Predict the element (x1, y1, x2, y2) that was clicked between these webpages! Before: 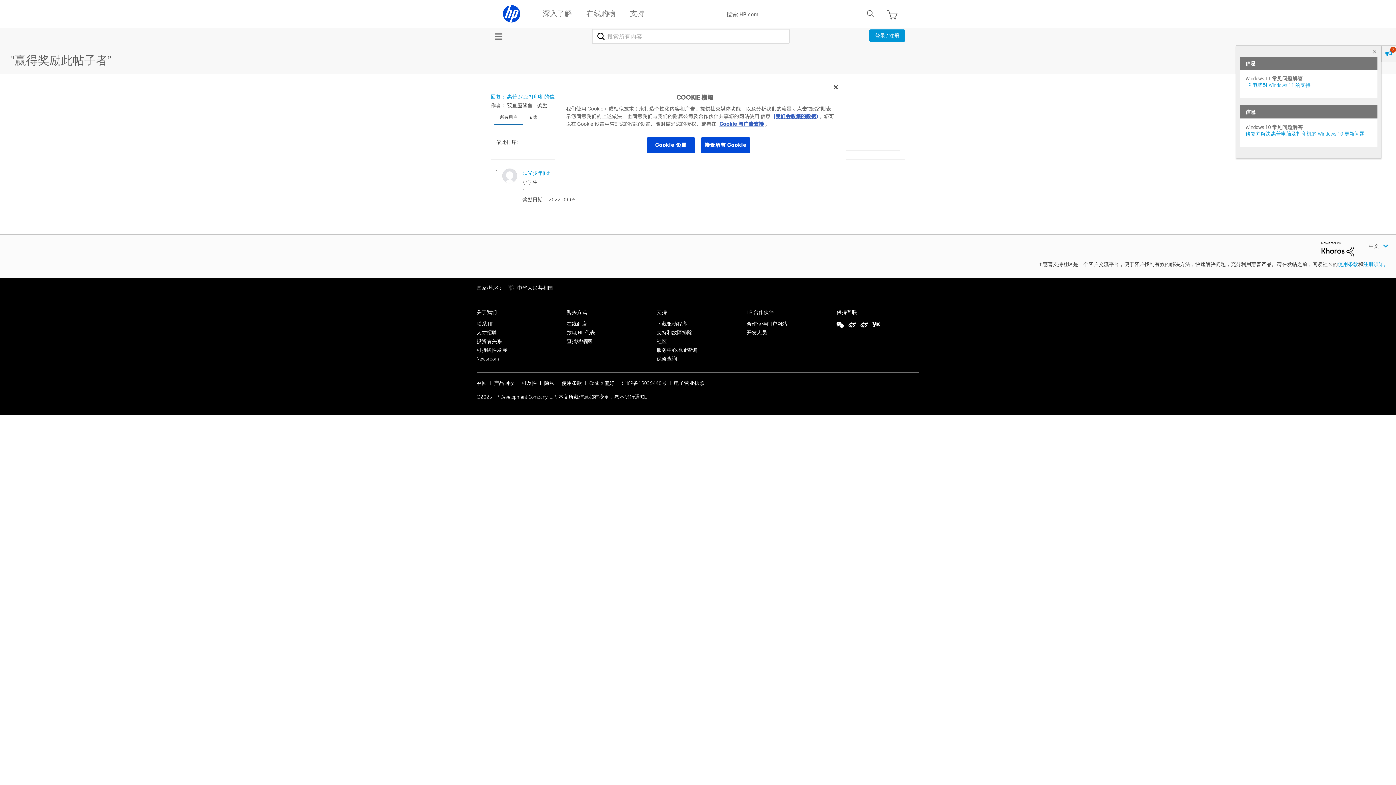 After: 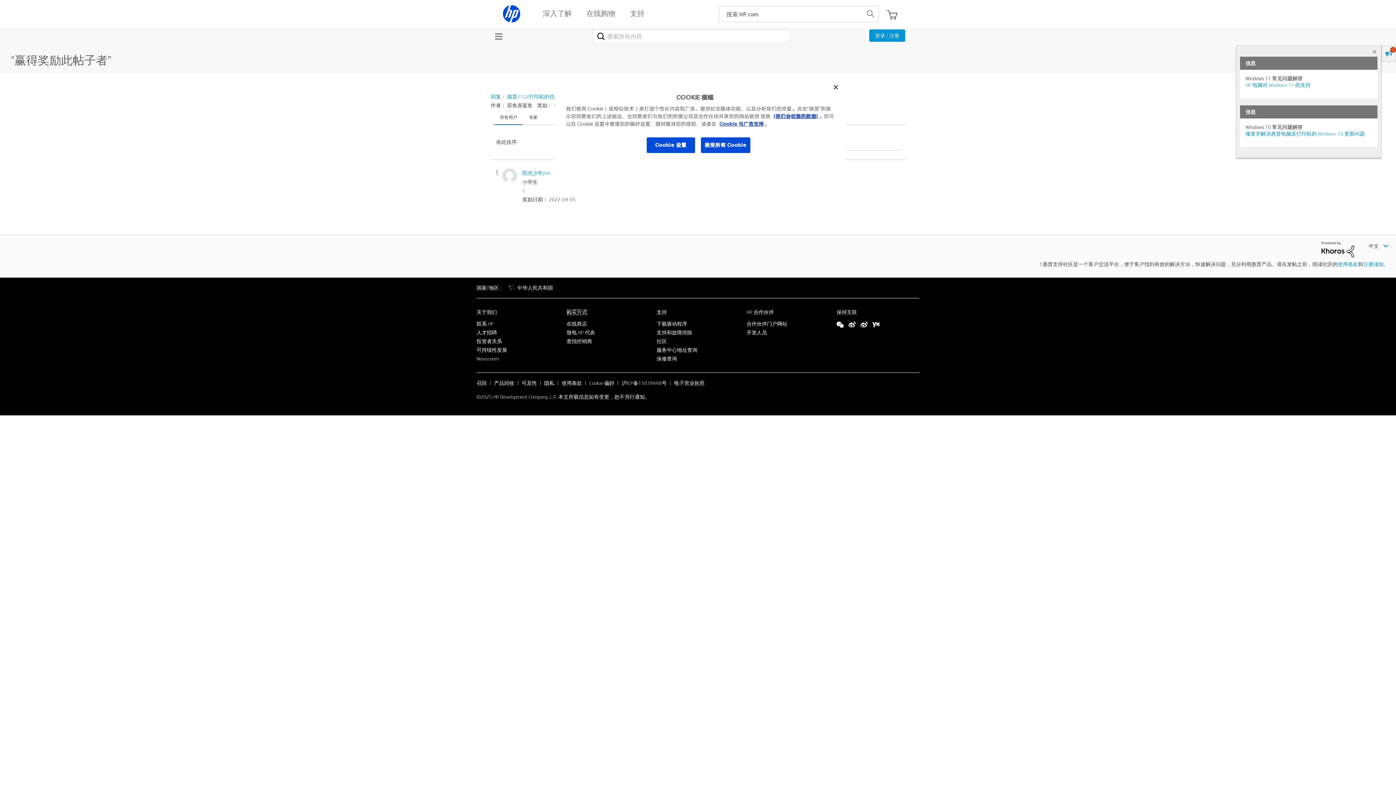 Action: bbox: (566, 308, 587, 315) label: 购买方式